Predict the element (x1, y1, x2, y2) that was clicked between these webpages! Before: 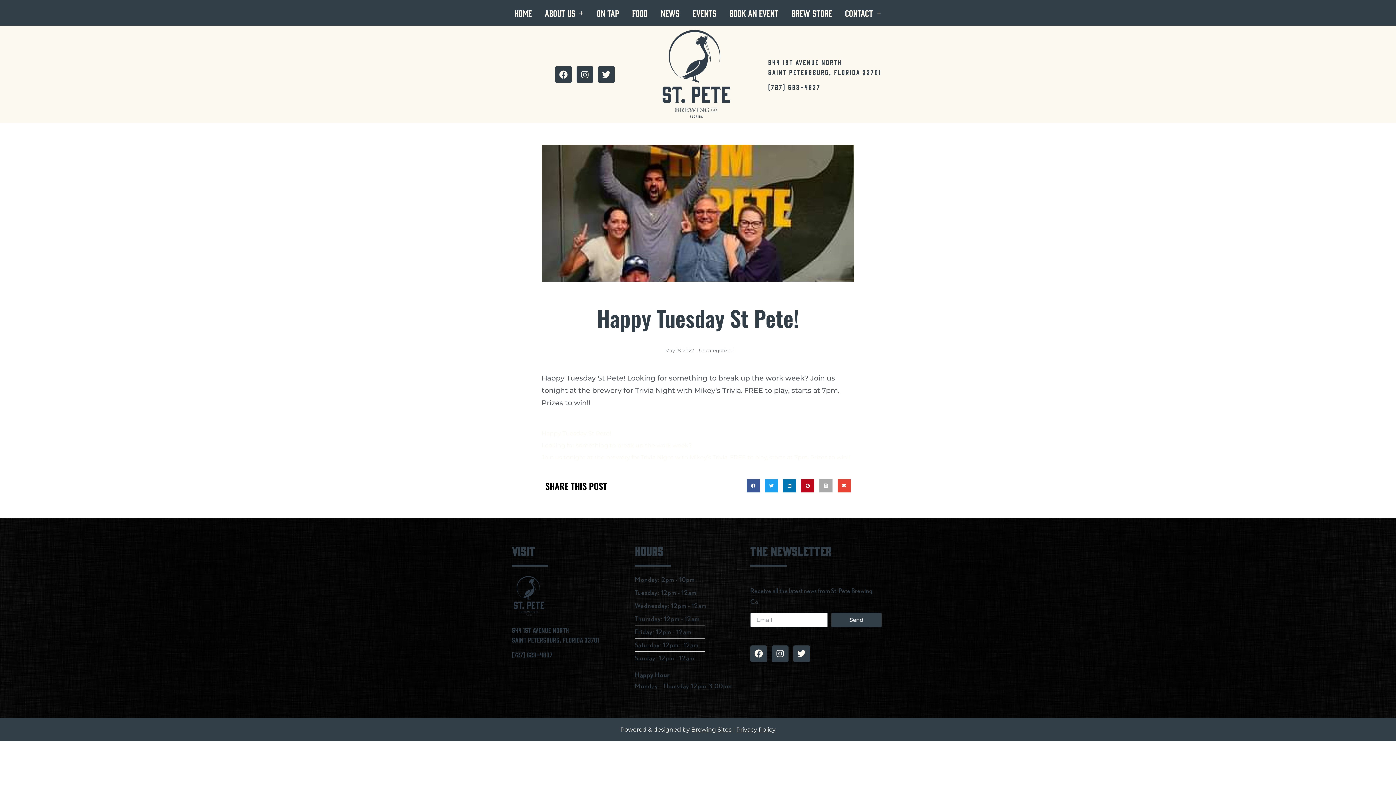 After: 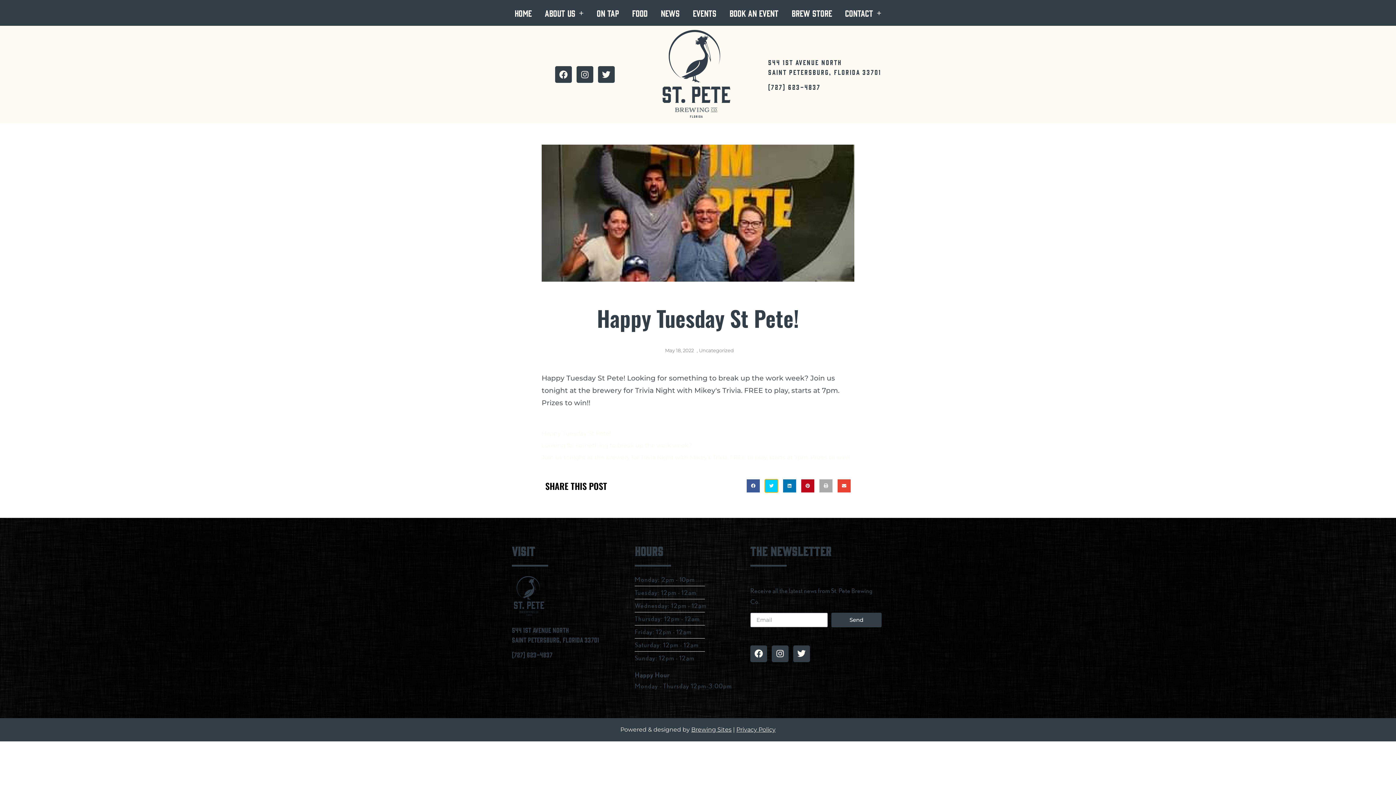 Action: label: Share on twitter bbox: (765, 479, 778, 492)